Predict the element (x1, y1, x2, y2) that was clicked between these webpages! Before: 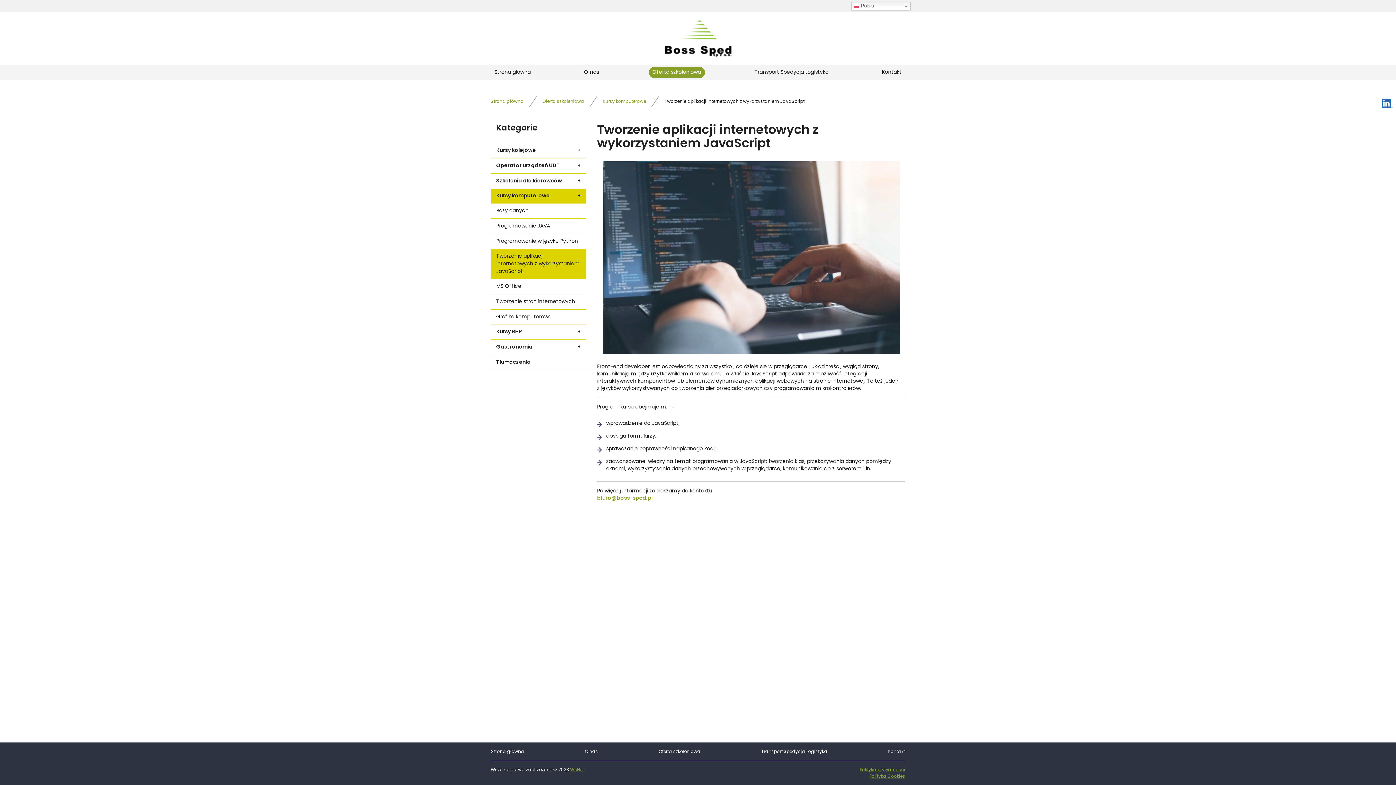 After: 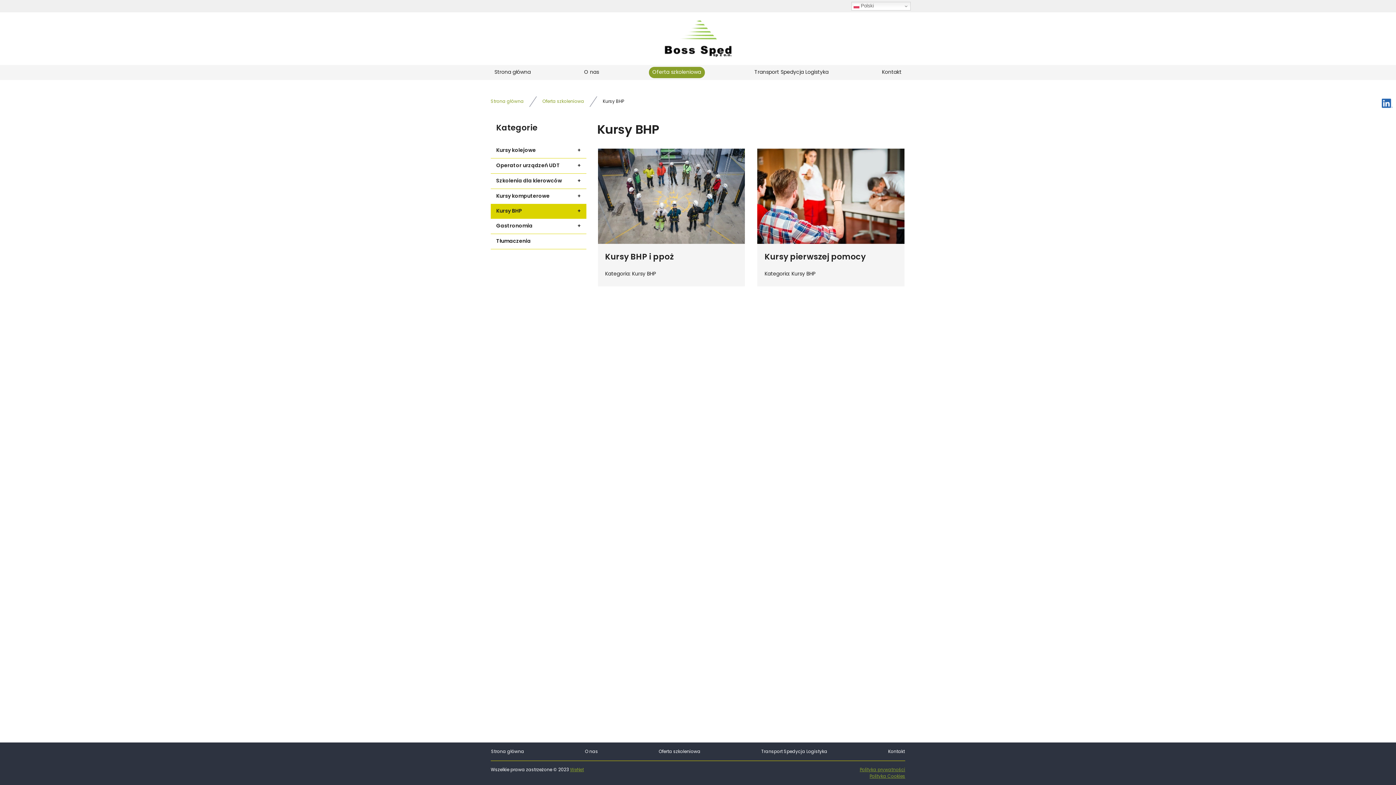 Action: label: Kursy BHP bbox: (490, 324, 586, 339)